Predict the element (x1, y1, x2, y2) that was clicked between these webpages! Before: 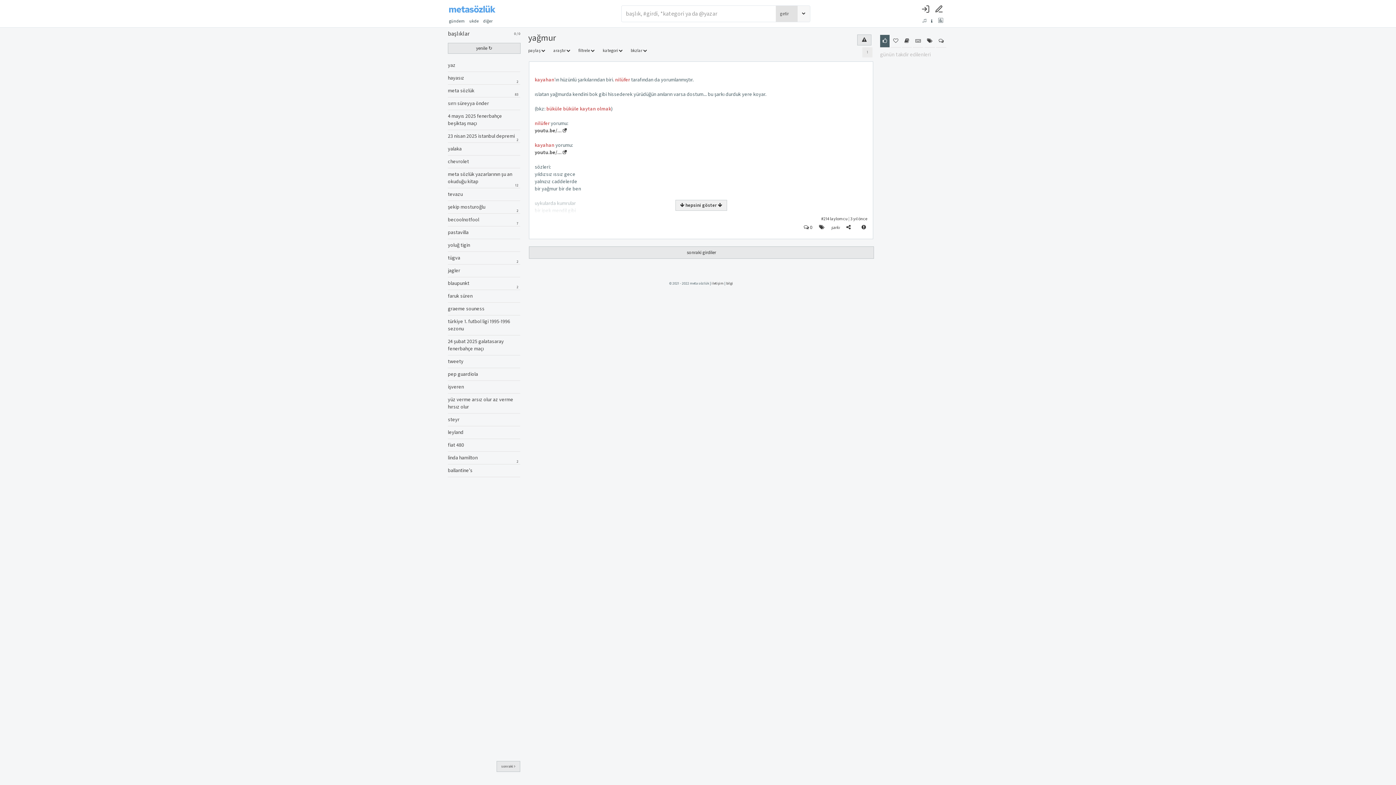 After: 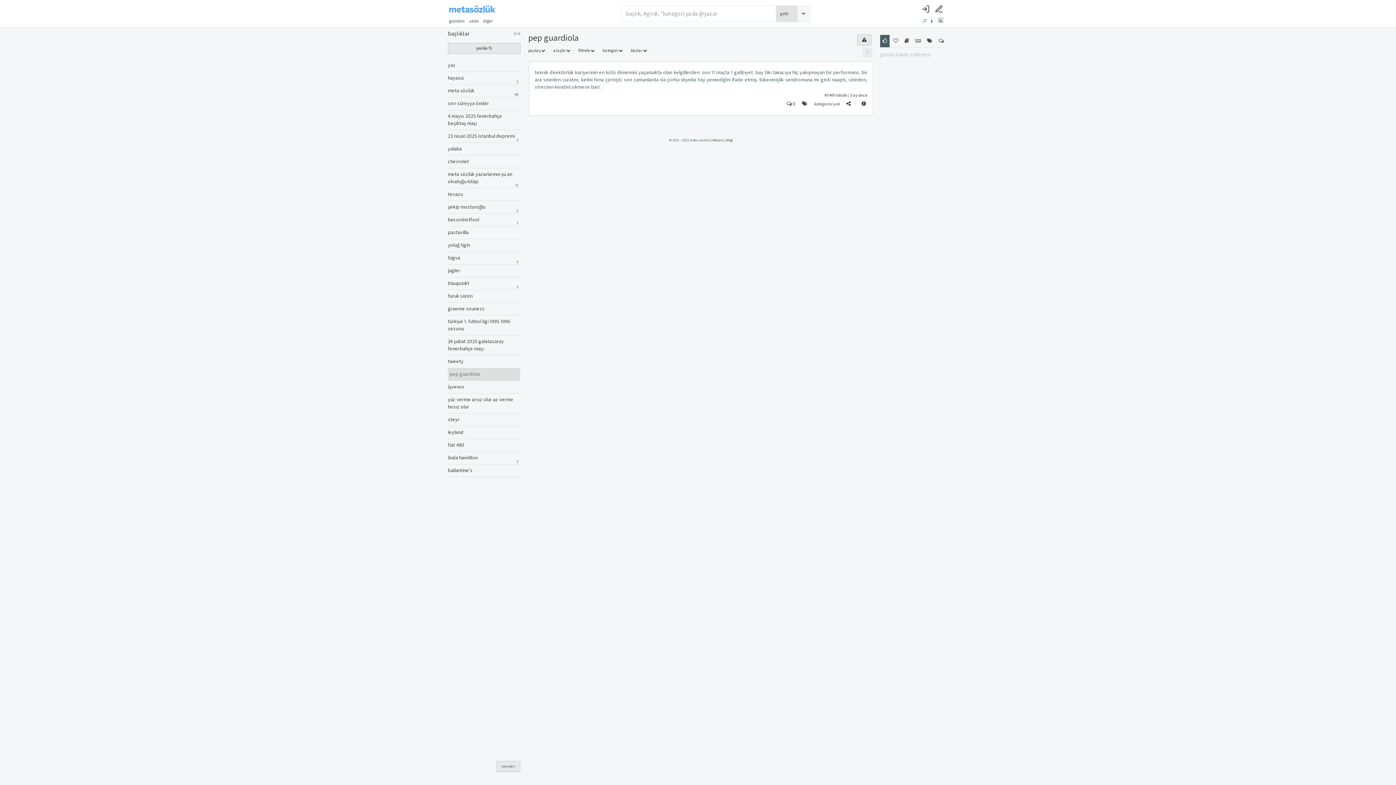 Action: bbox: (448, 368, 516, 380) label: pep guardiola